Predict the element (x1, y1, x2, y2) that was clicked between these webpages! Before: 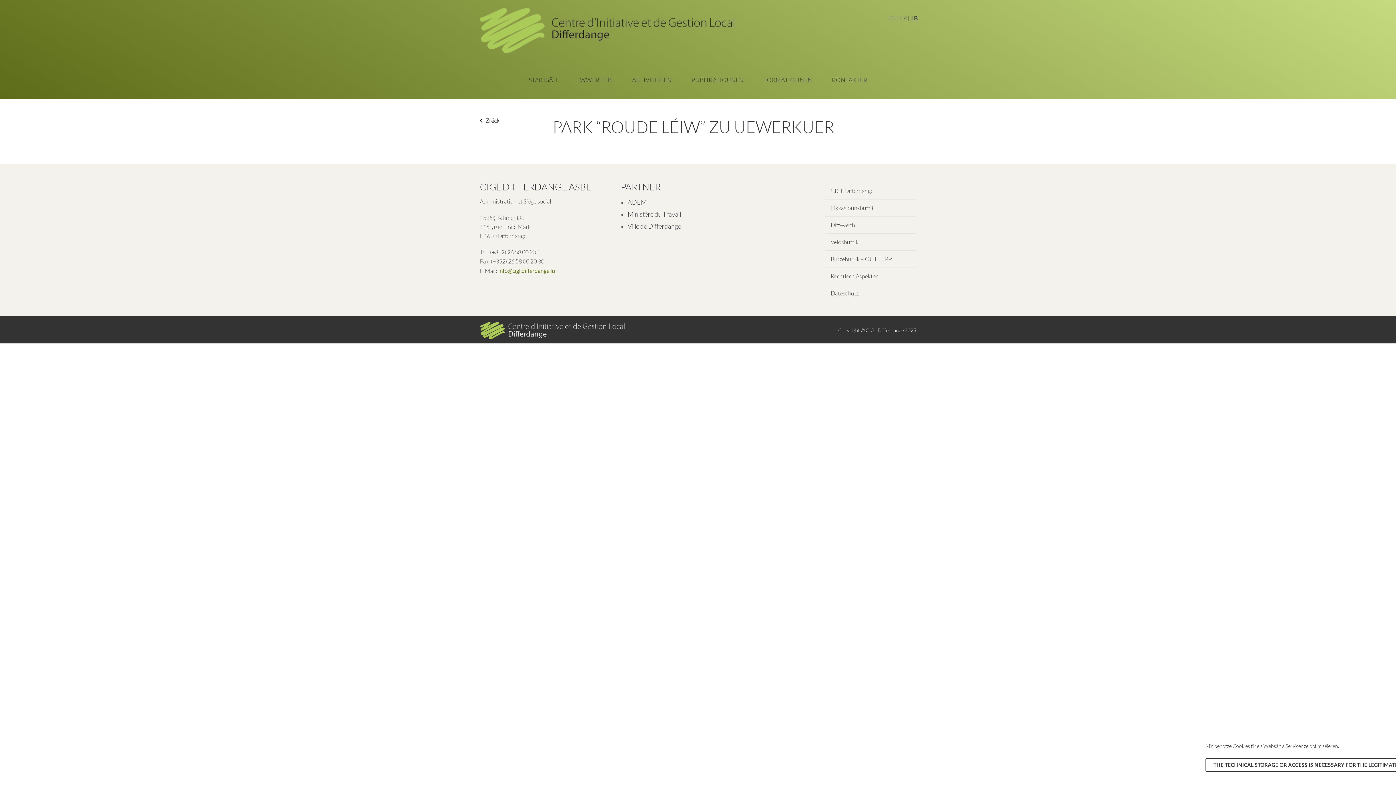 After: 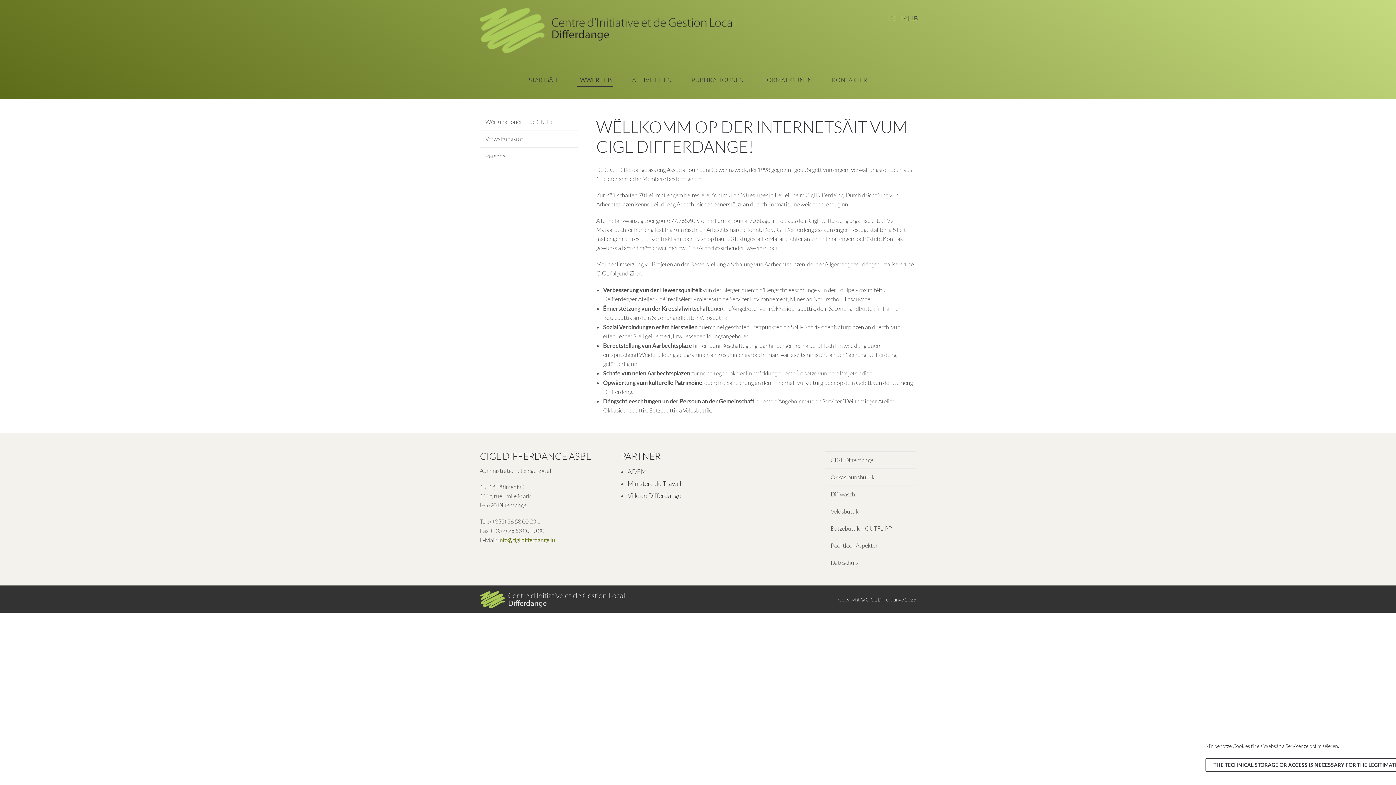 Action: label: IWWERT EIS bbox: (577, 72, 613, 87)